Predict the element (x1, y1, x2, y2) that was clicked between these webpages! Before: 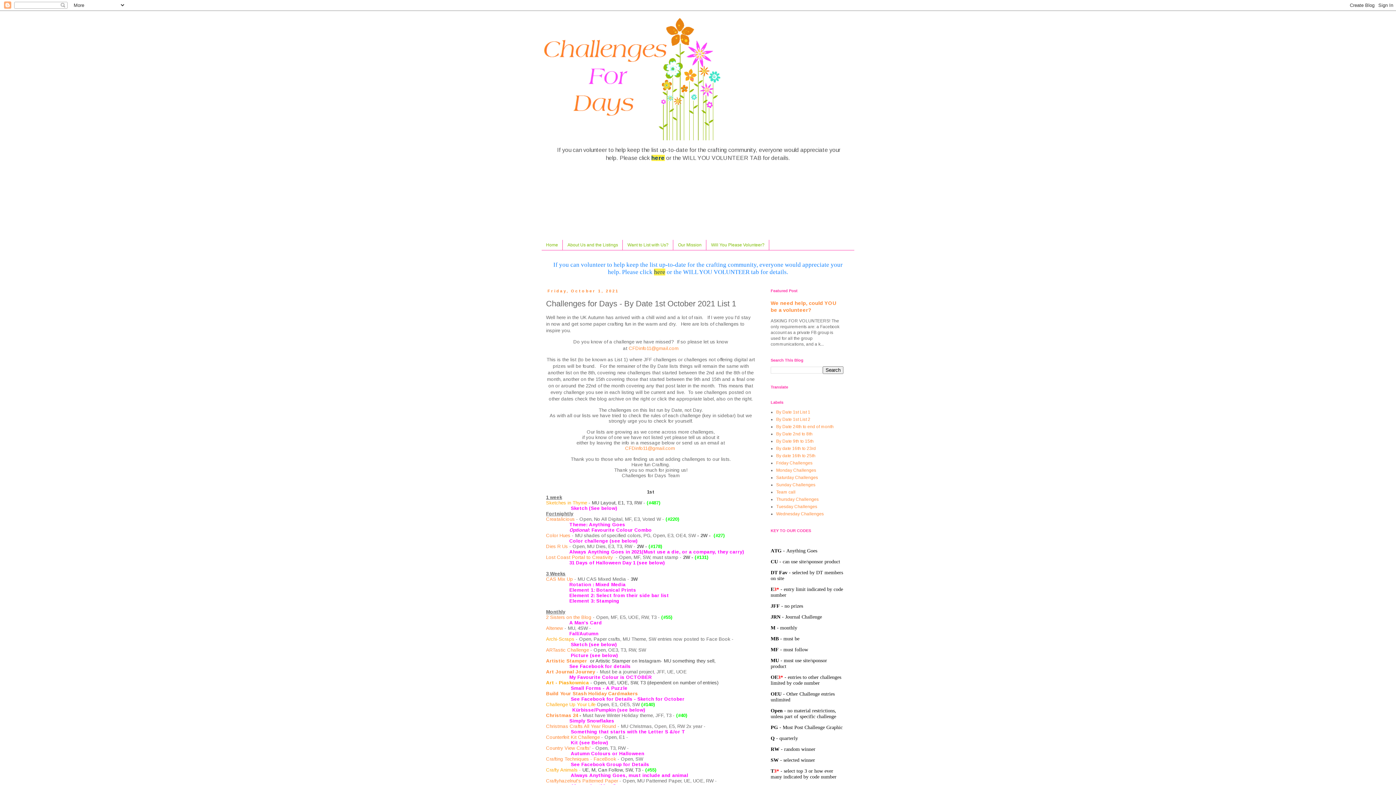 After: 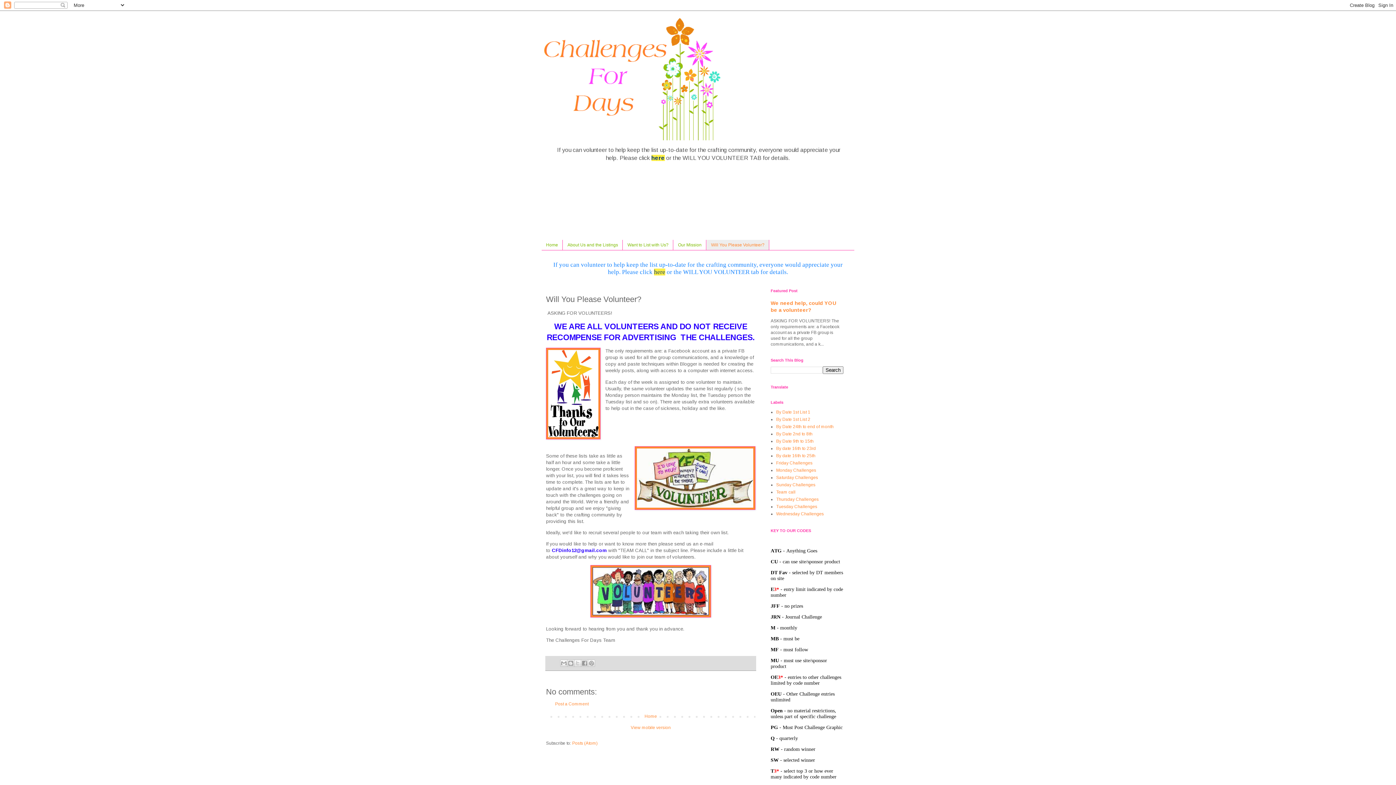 Action: bbox: (706, 240, 769, 250) label: Will You Please Volunteer?